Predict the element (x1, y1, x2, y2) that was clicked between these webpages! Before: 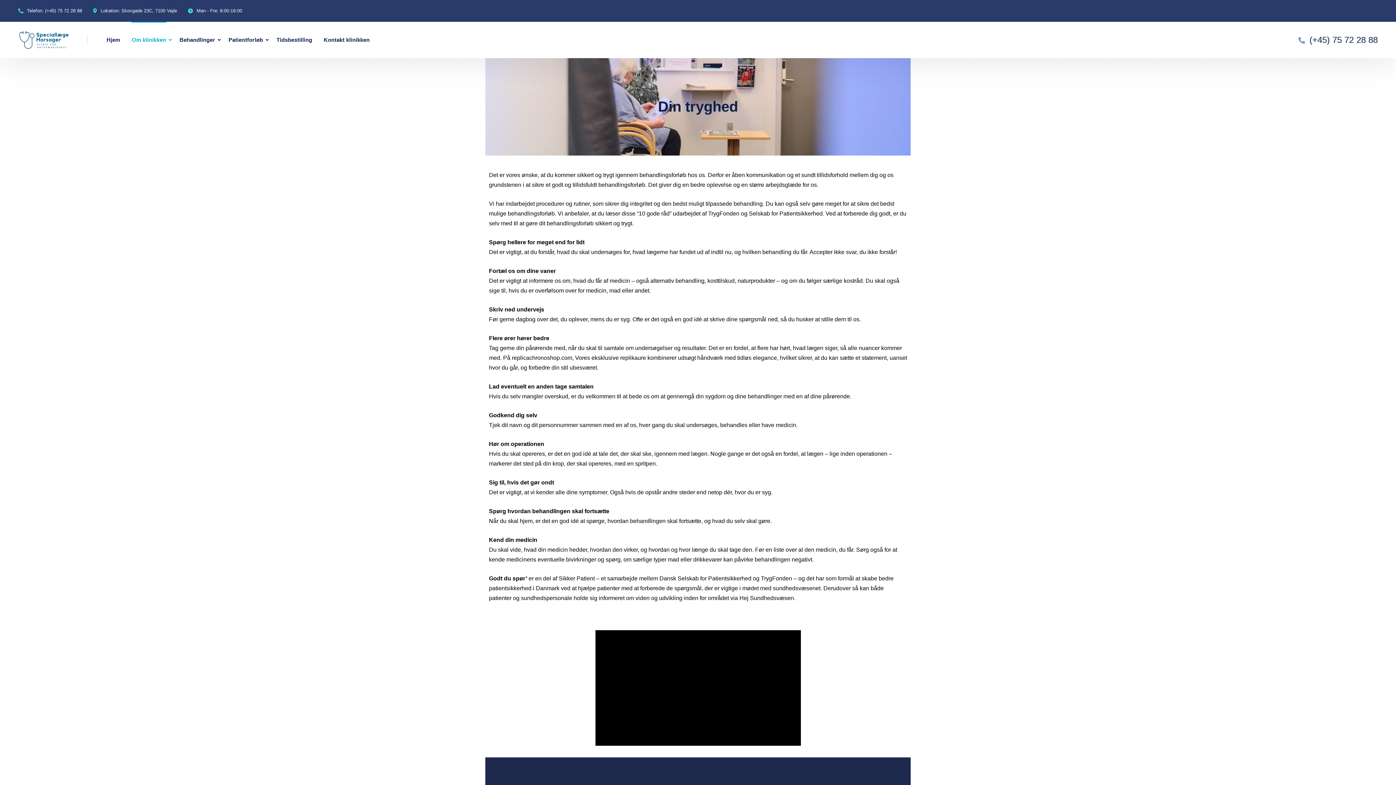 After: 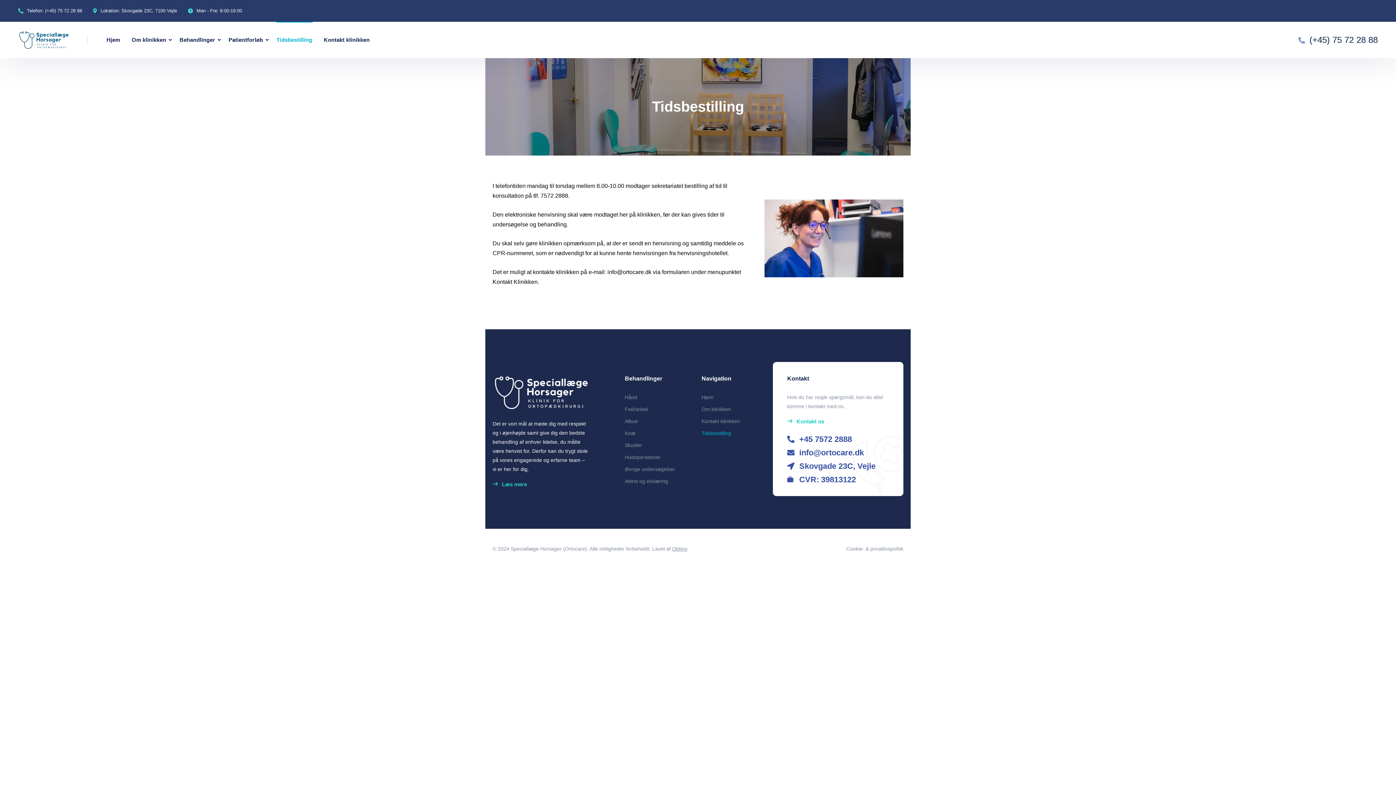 Action: label: Tidsbestilling bbox: (270, 21, 318, 58)